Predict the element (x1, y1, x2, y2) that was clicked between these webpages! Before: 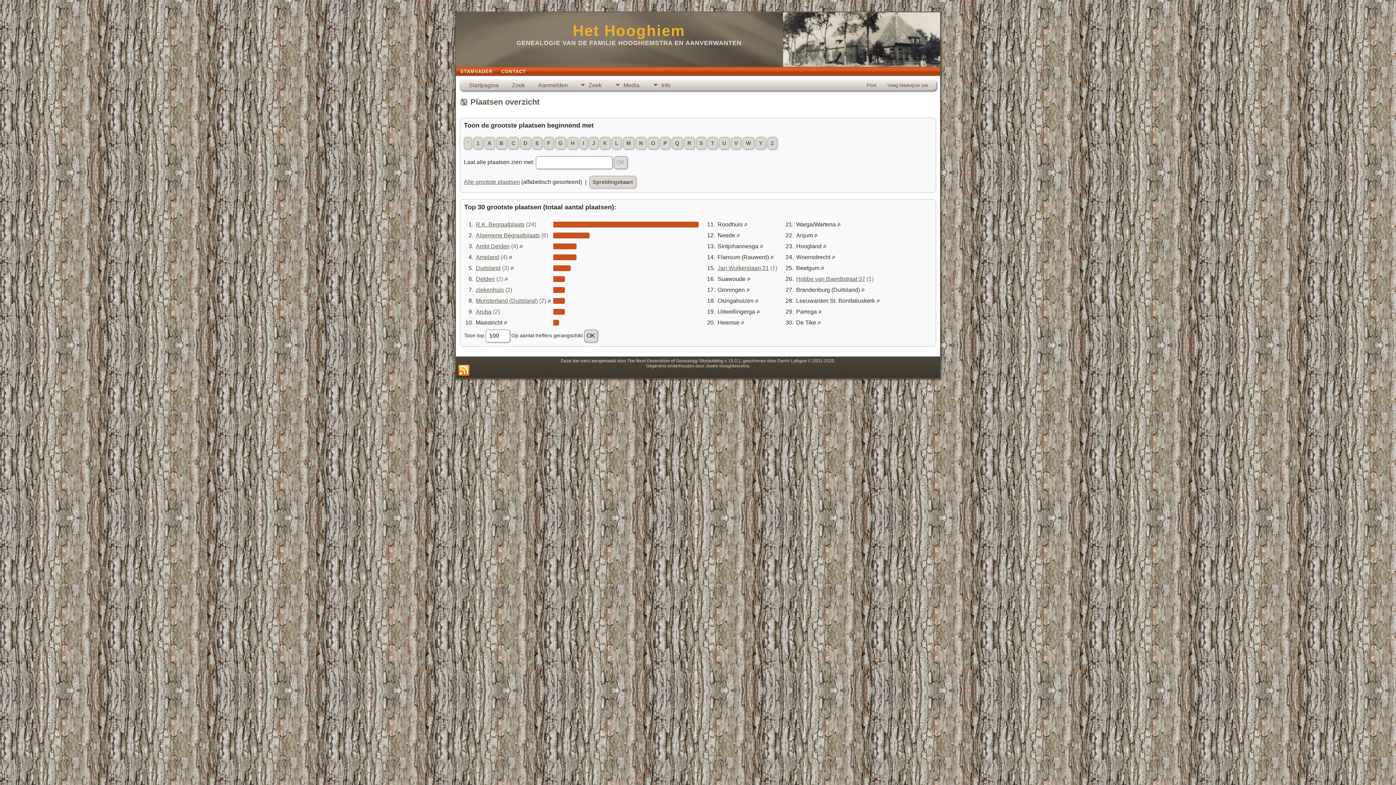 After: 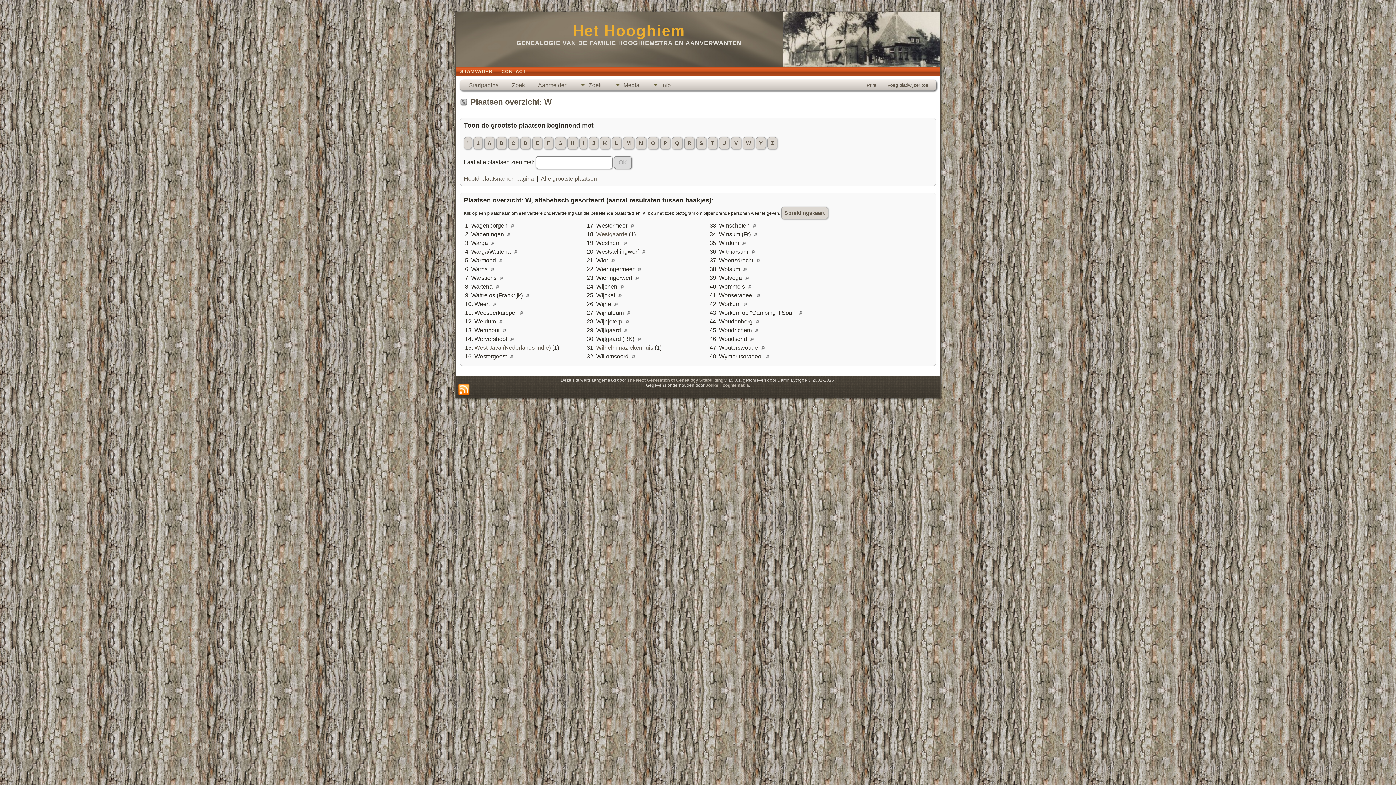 Action: label: W bbox: (742, 136, 754, 149)